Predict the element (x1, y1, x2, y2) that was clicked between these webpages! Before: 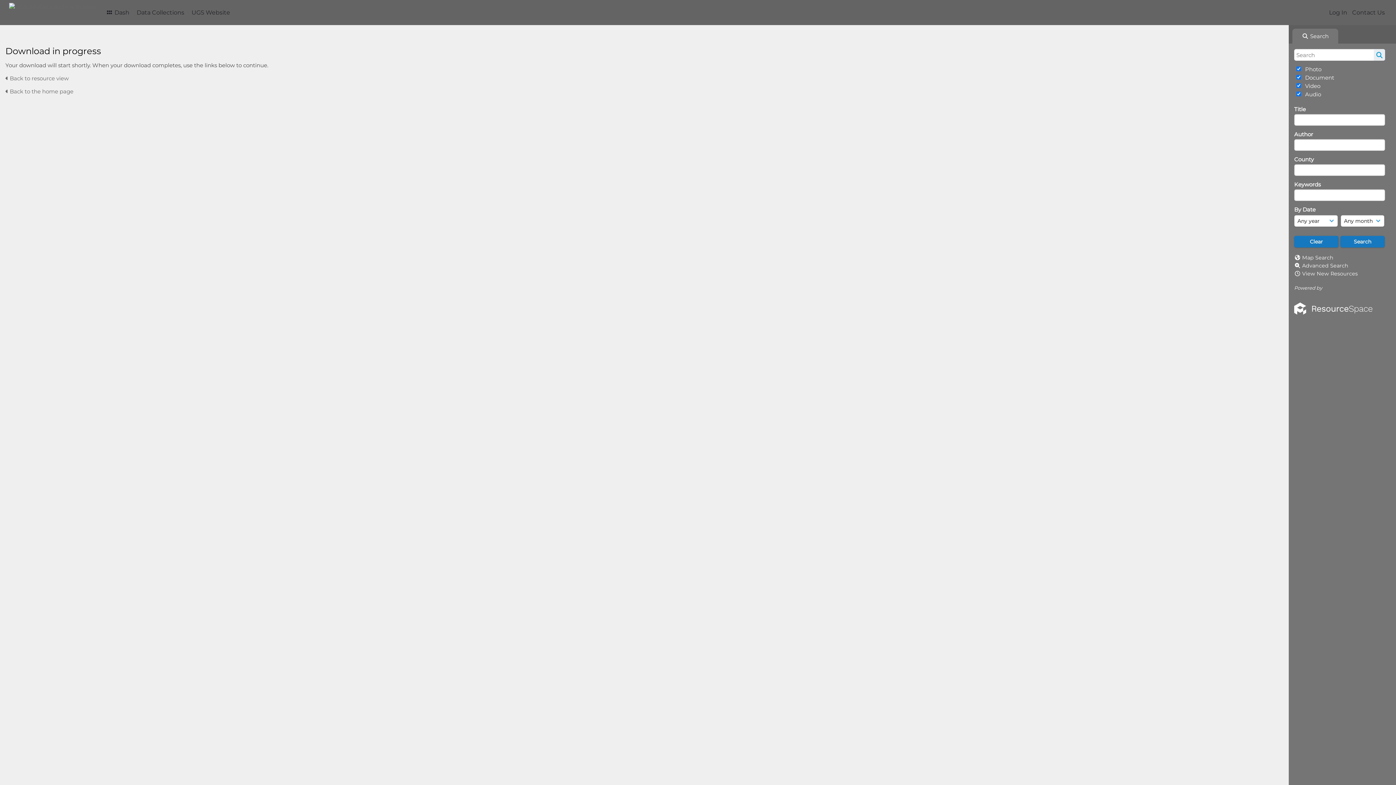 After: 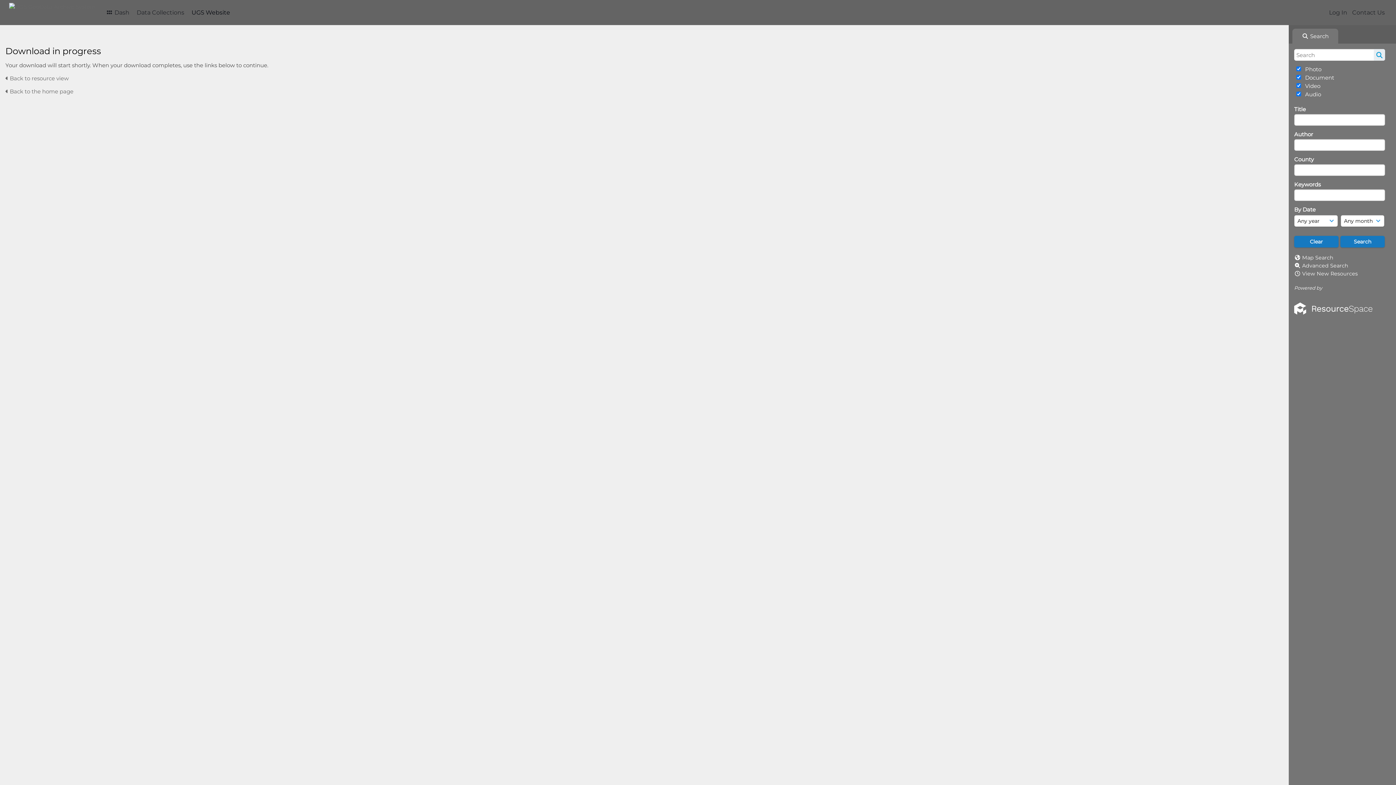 Action: label: UGS Website bbox: (188, 6, 233, 19)